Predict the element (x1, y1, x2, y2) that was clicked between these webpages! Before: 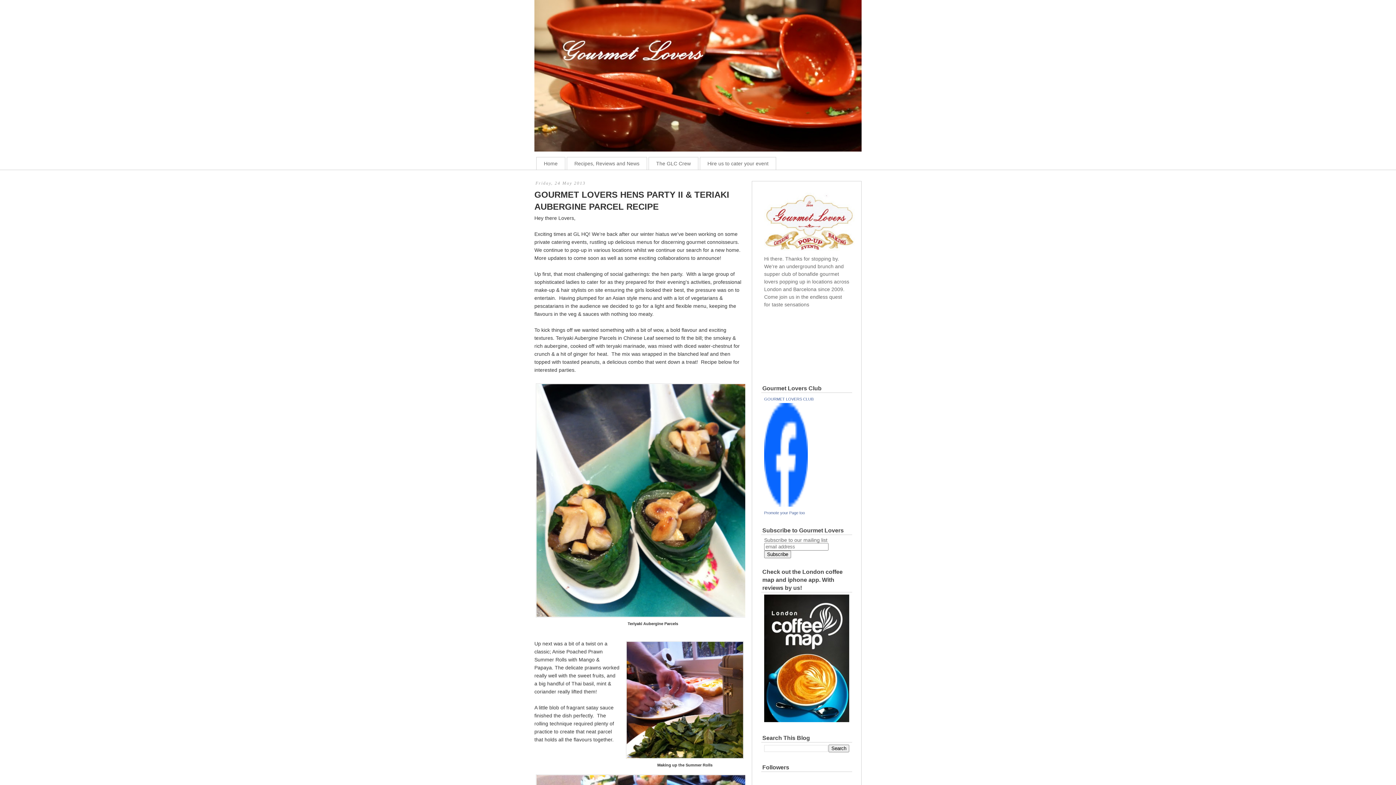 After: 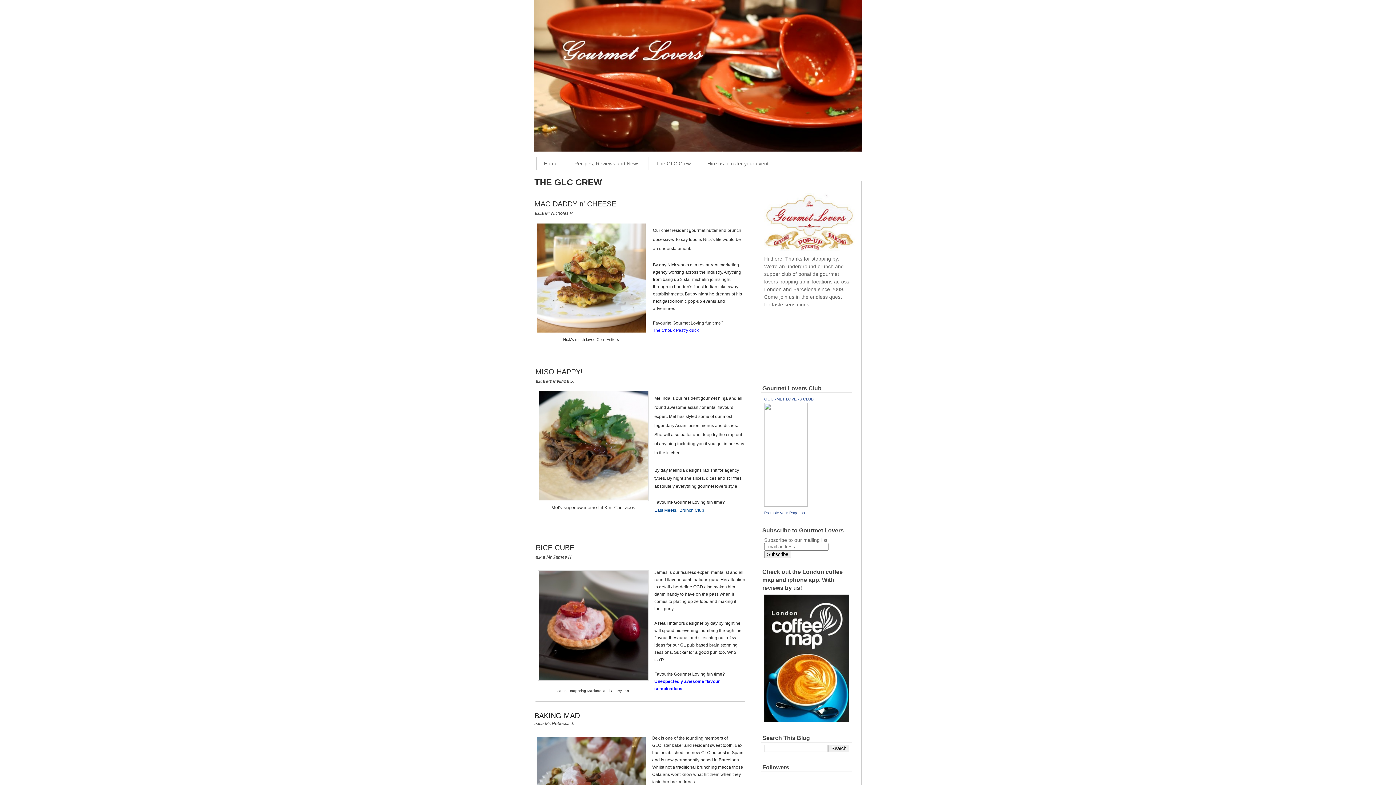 Action: bbox: (656, 160, 690, 166) label: The GLC Crew